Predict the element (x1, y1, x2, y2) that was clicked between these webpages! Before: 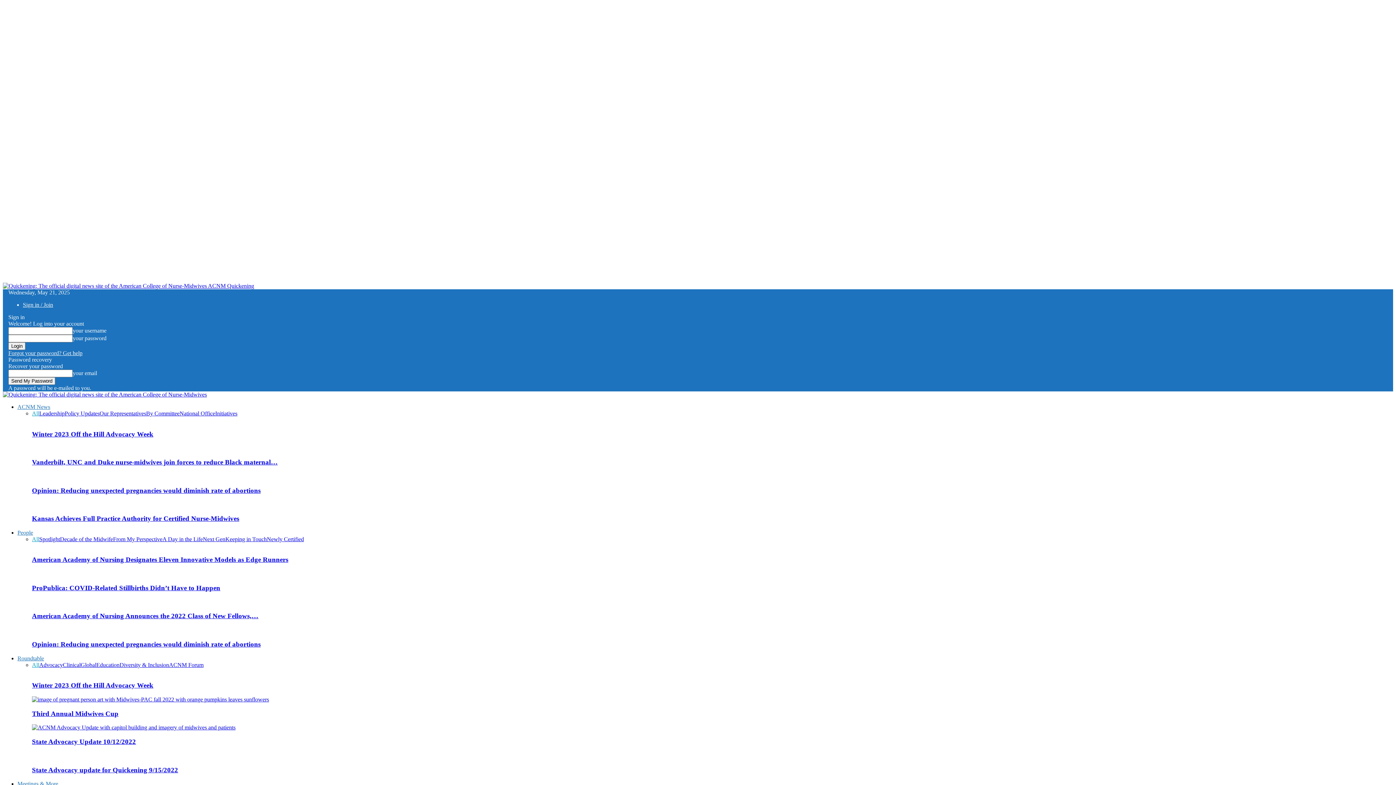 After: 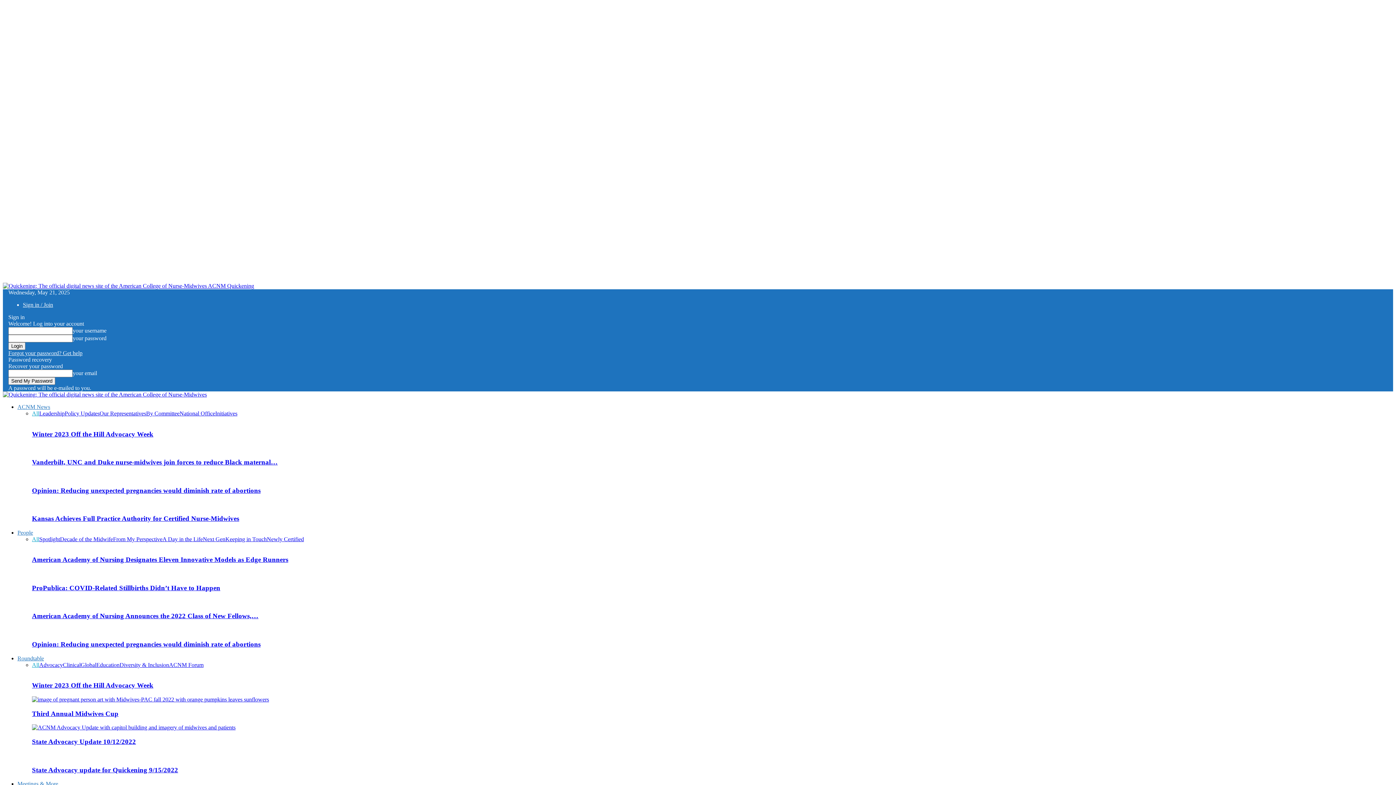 Action: label: Decade of the Midwife bbox: (60, 536, 113, 542)